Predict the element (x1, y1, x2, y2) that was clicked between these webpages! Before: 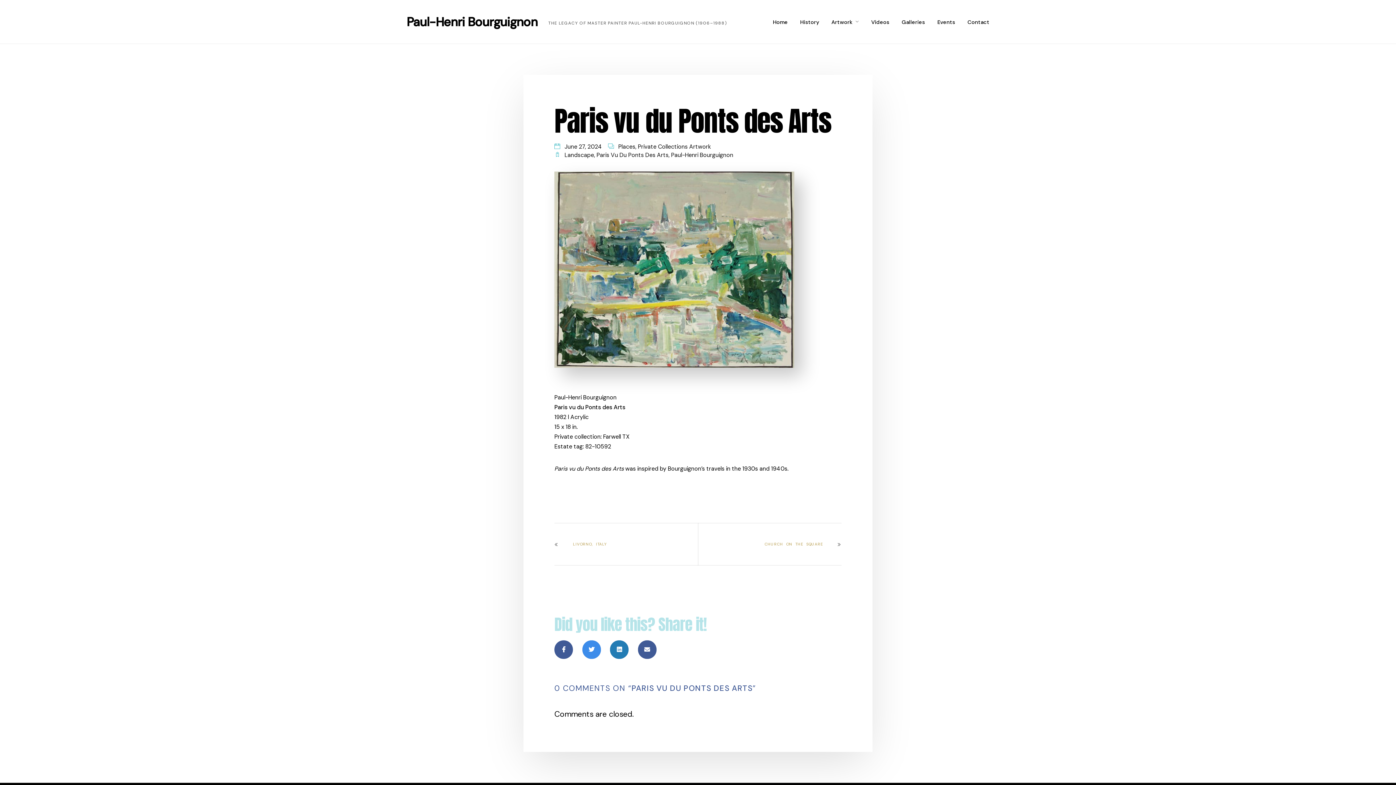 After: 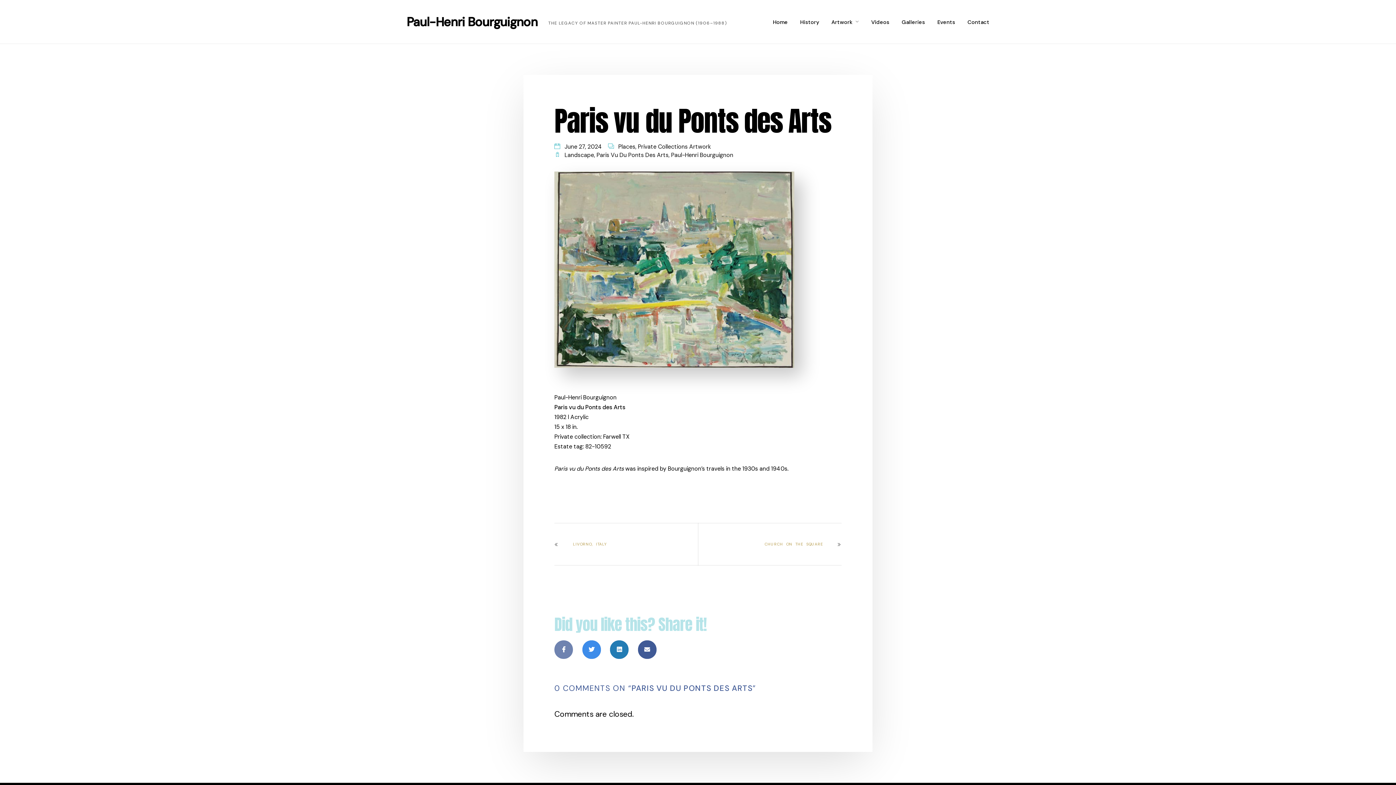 Action: label:   bbox: (554, 646, 574, 653)